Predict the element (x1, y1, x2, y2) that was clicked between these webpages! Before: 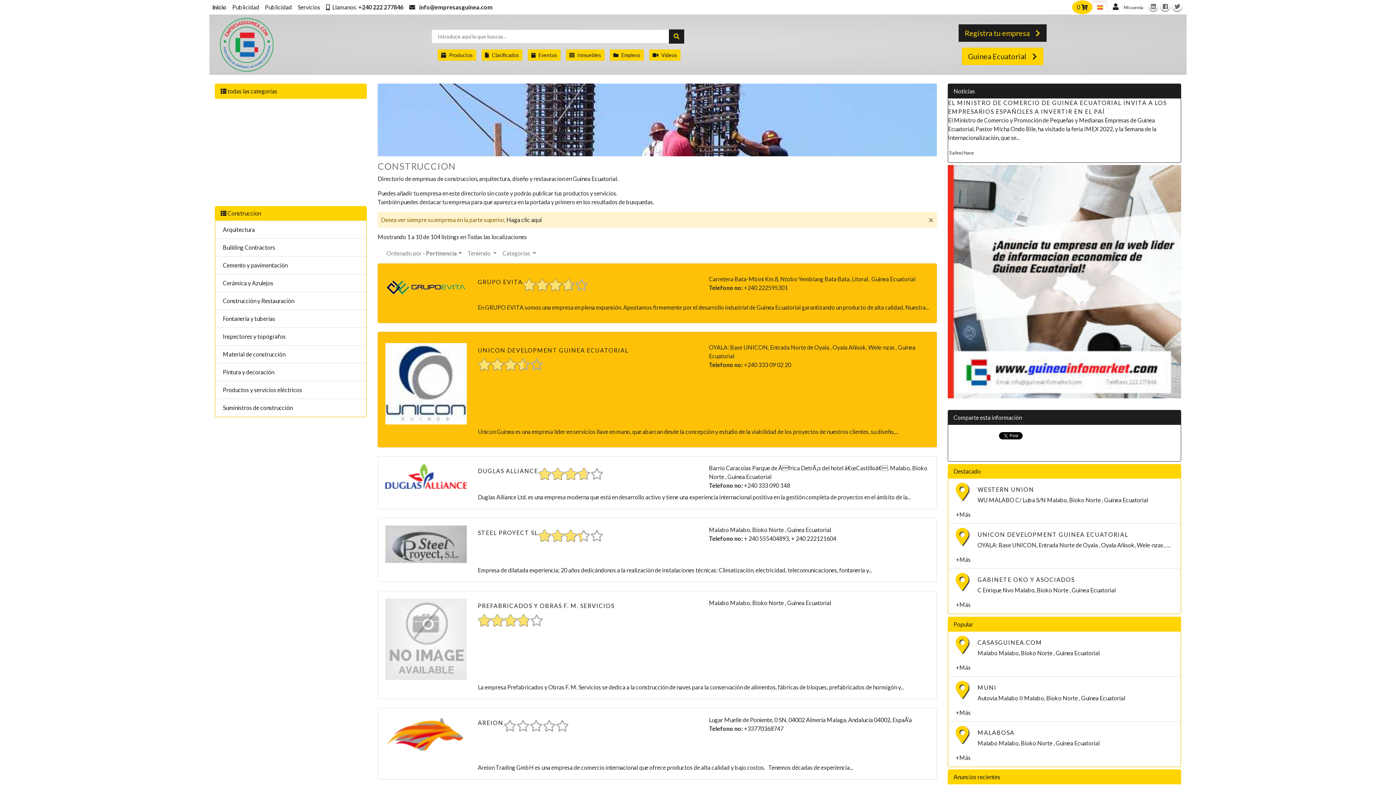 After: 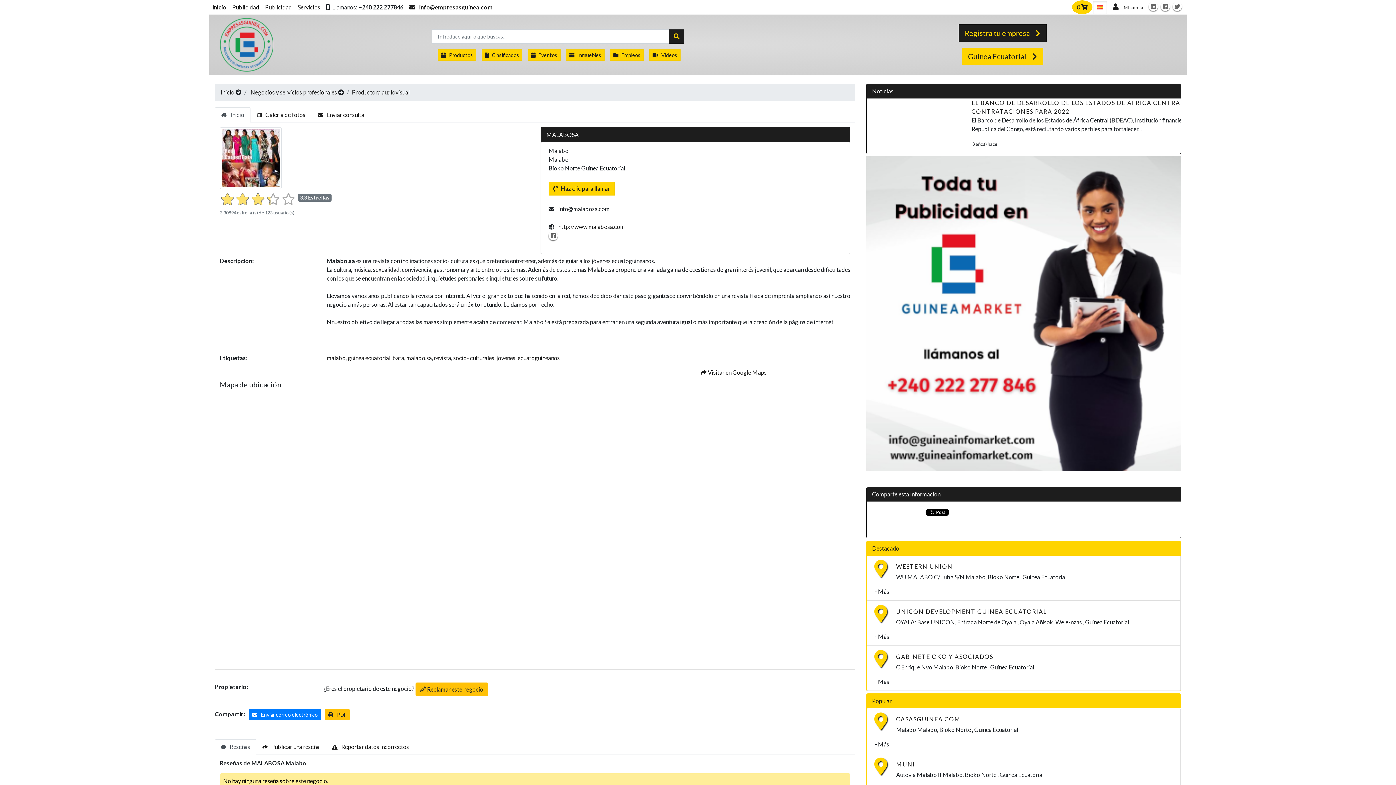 Action: label: MALABOSA bbox: (977, 729, 1014, 736)